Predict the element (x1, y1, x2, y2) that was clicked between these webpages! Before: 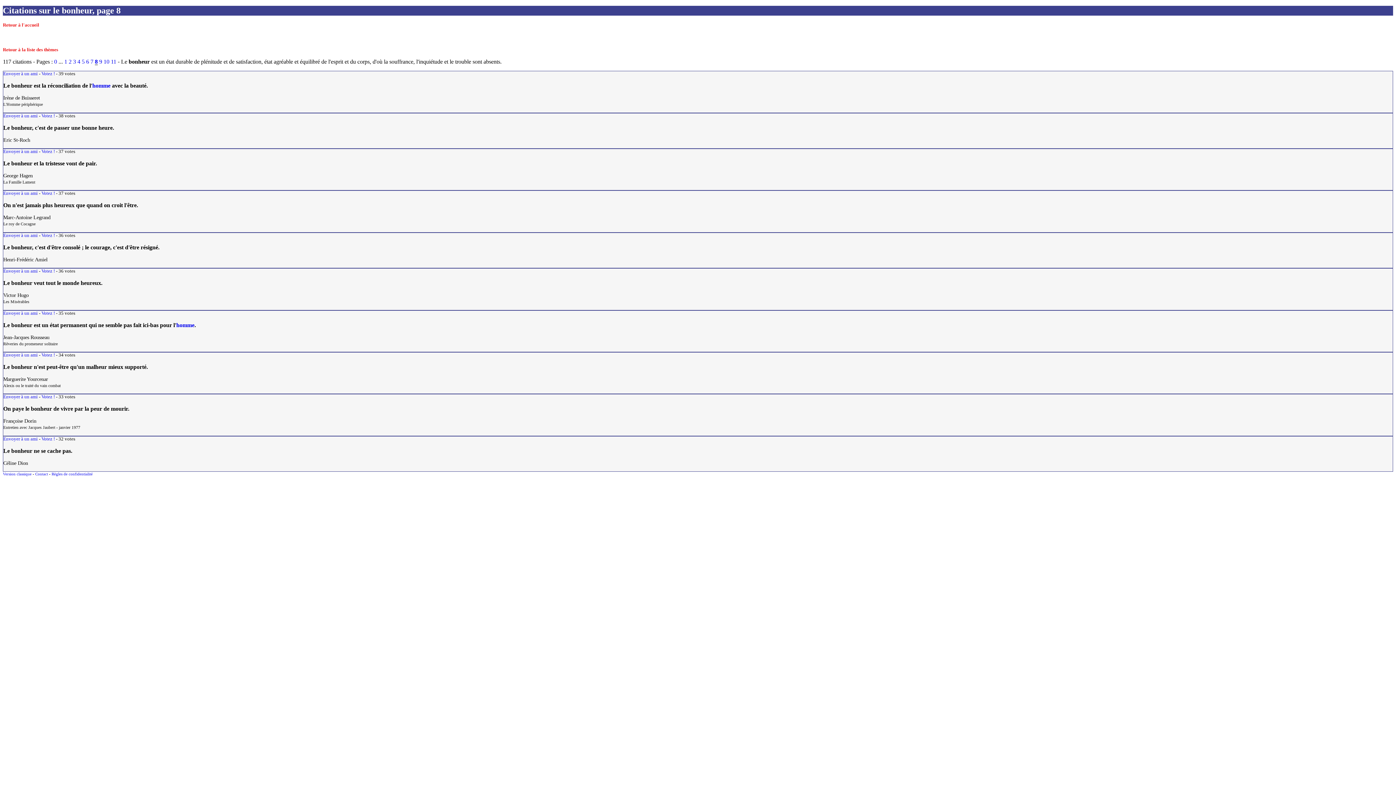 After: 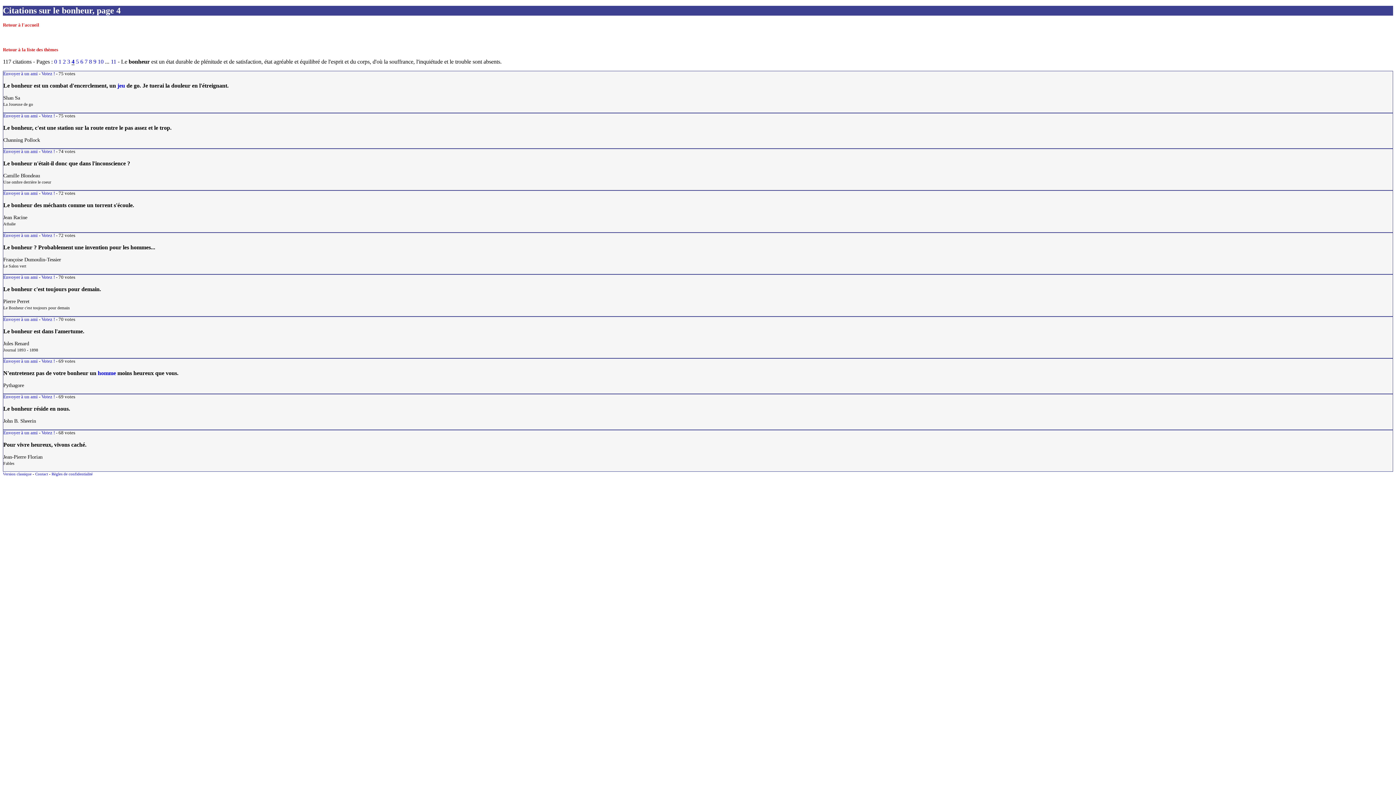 Action: bbox: (77, 58, 80, 64) label: 4